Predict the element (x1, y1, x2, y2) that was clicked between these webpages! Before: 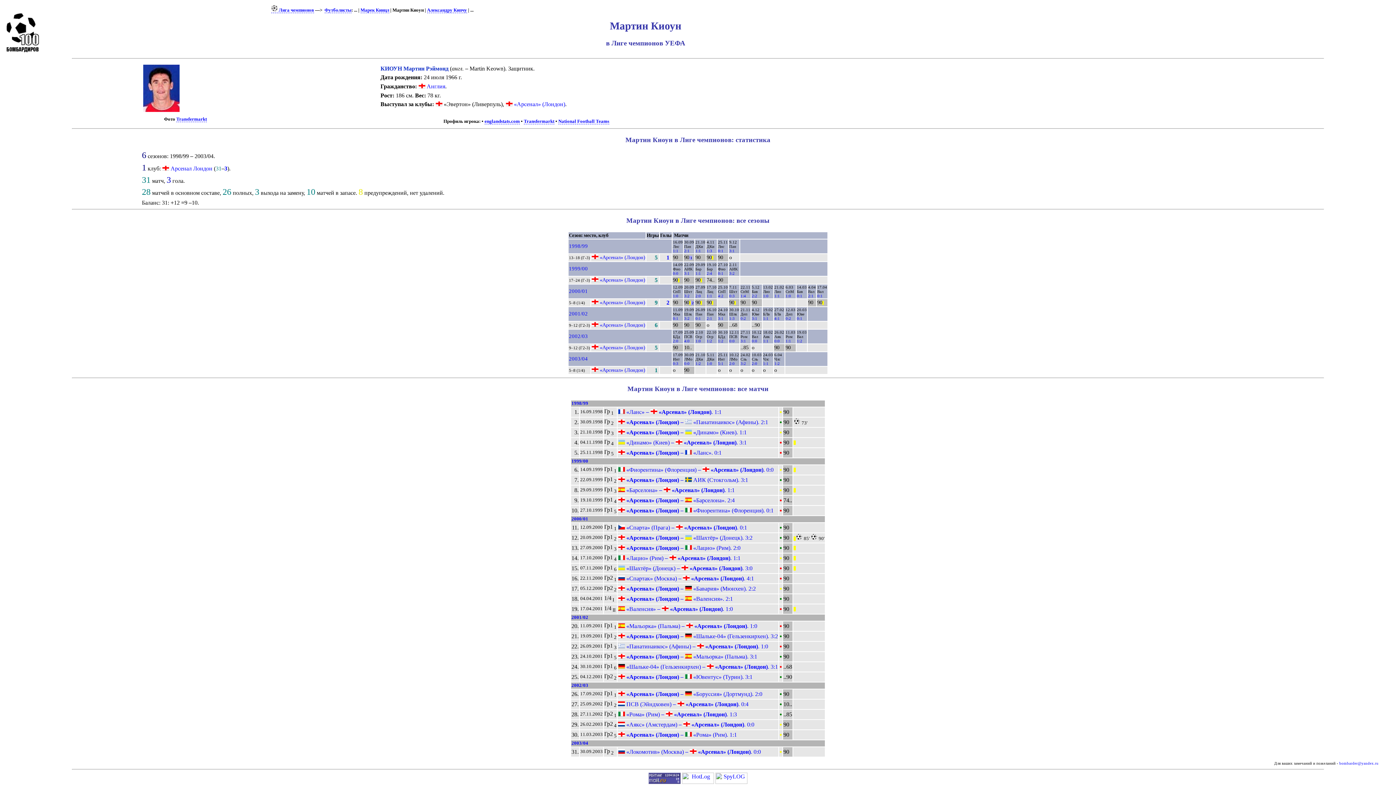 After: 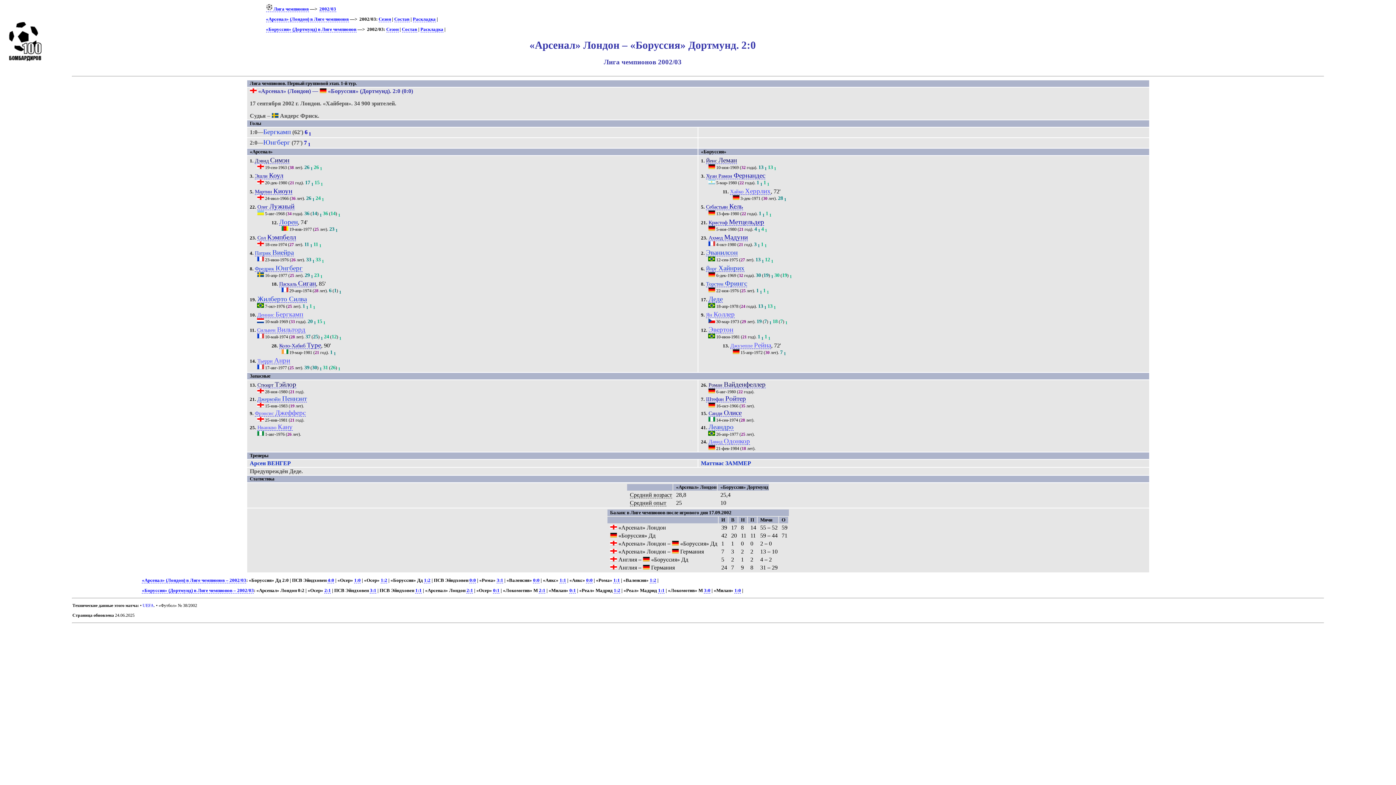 Action: bbox: (673, 338, 678, 343) label: 2:0